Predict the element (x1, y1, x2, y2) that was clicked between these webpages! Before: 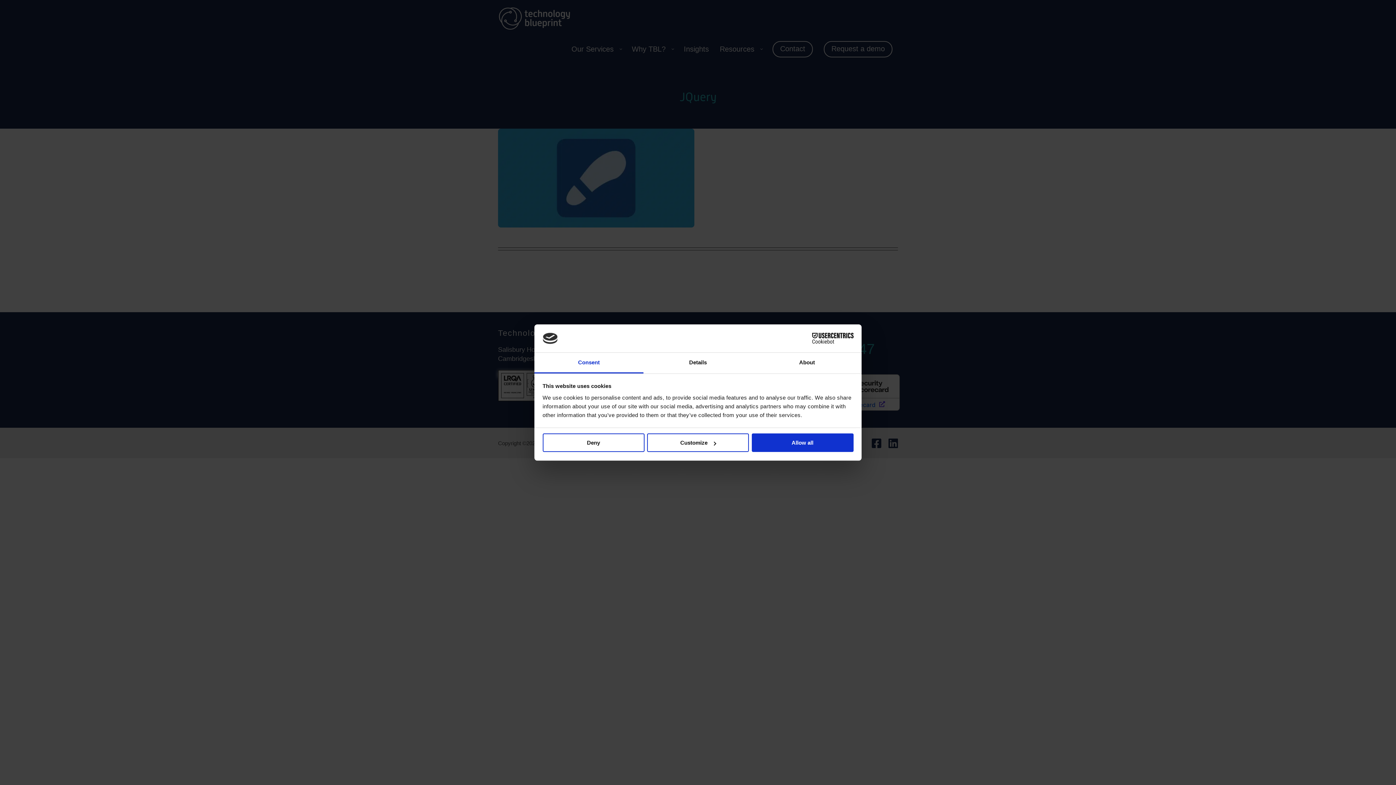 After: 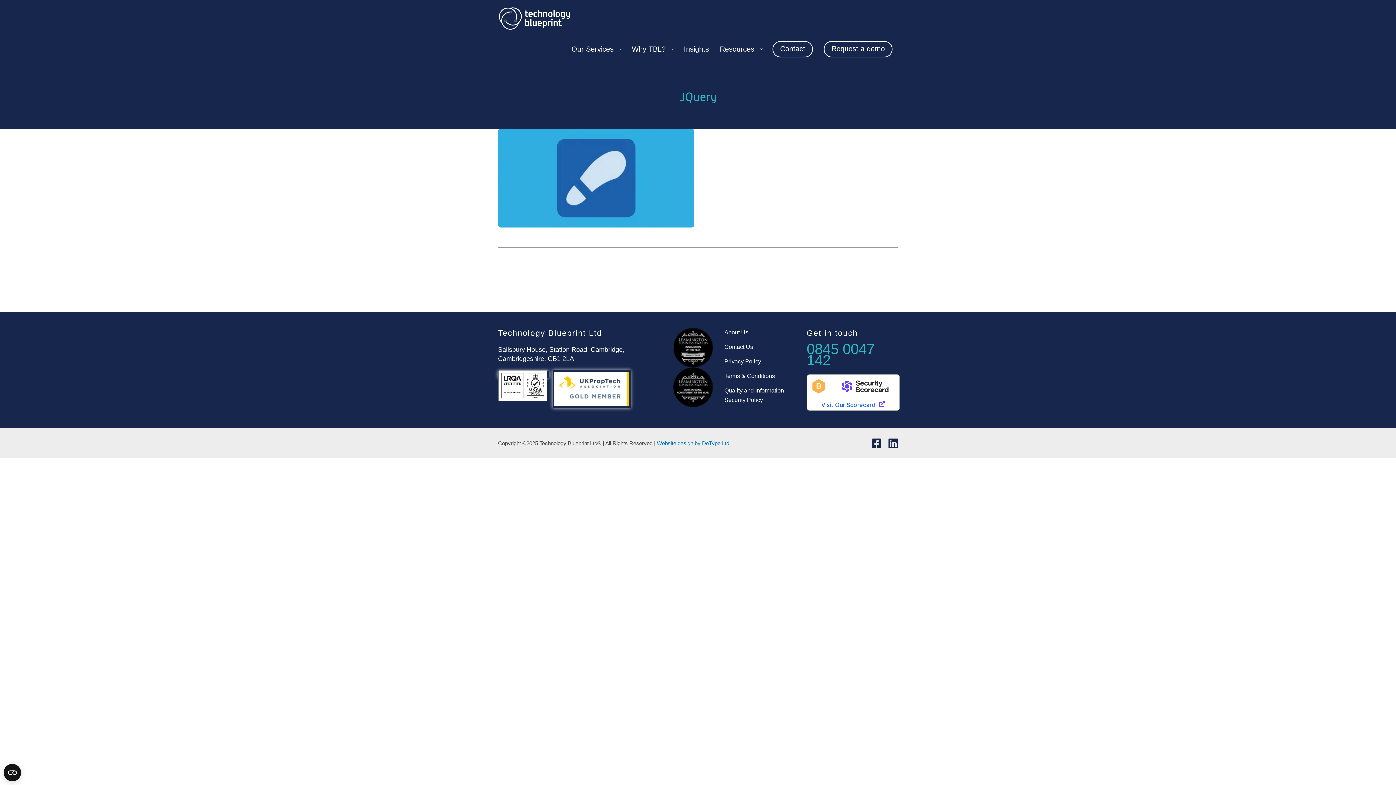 Action: label: Deny bbox: (542, 433, 644, 452)